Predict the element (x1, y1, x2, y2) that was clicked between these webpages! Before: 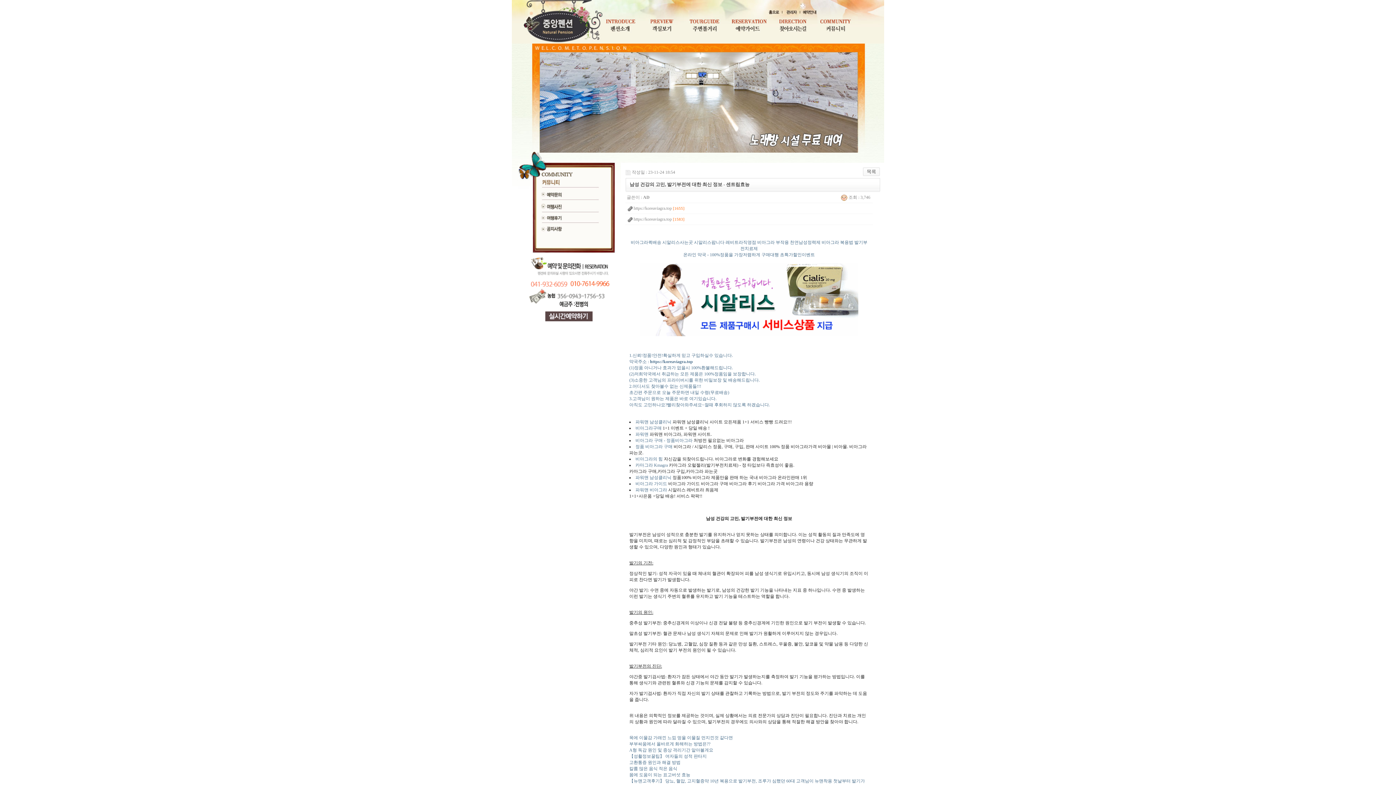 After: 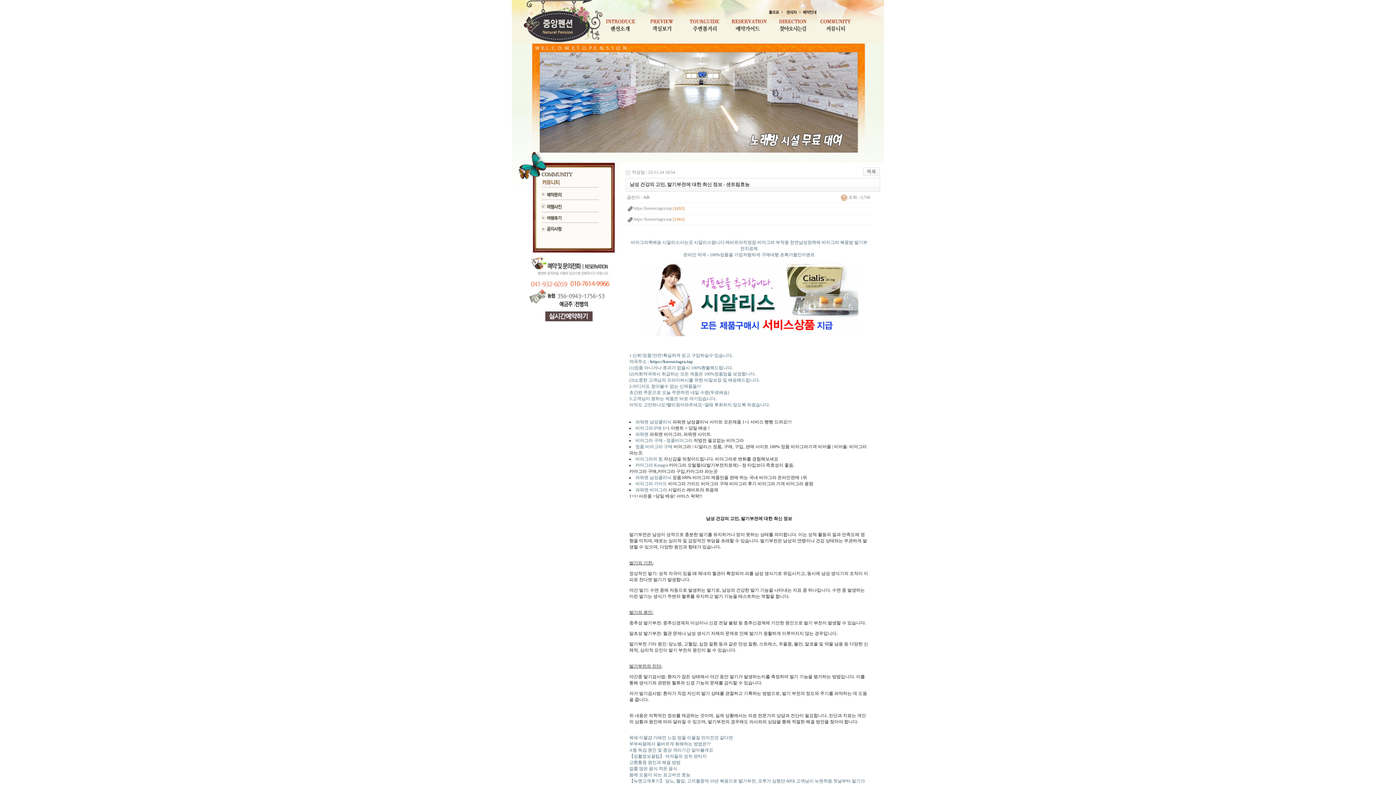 Action: bbox: (512, 323, 621, 328)